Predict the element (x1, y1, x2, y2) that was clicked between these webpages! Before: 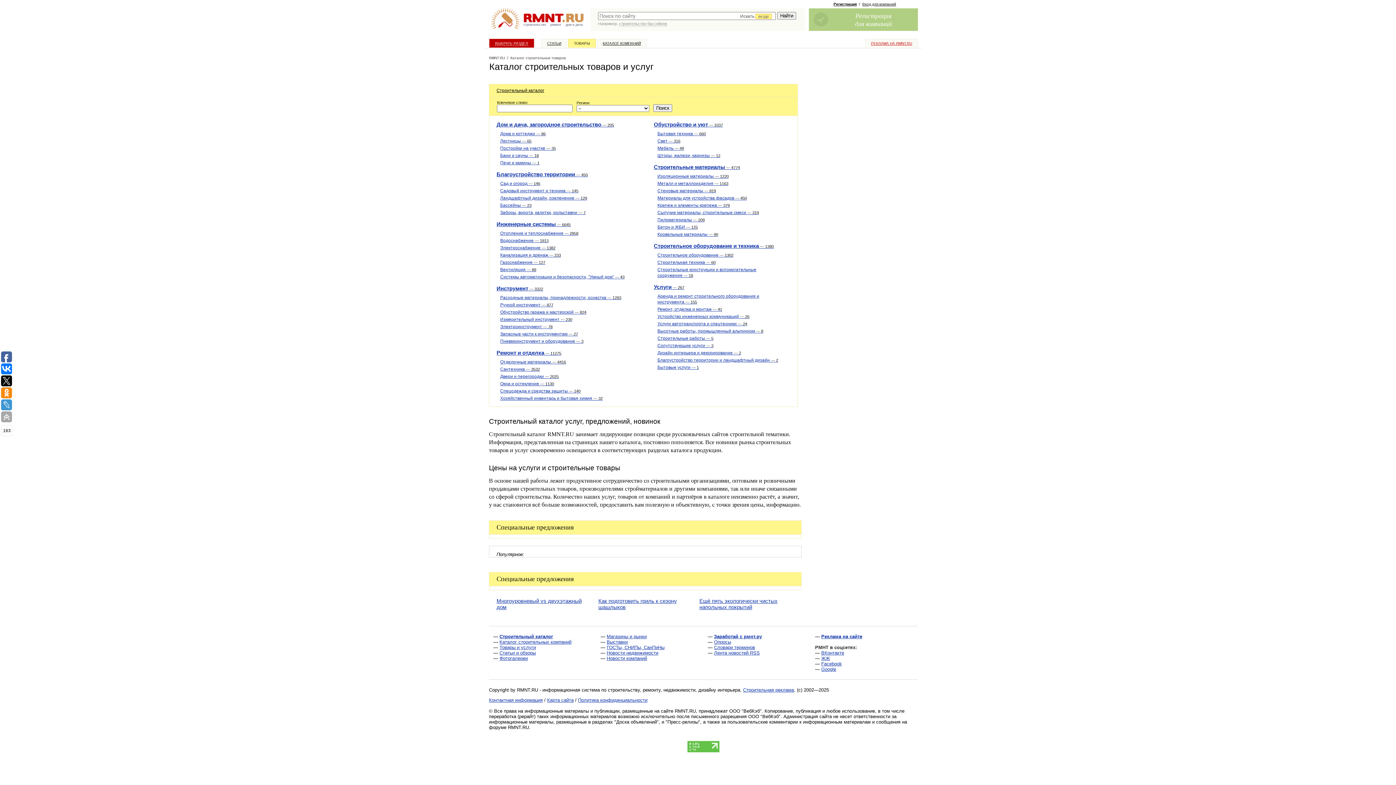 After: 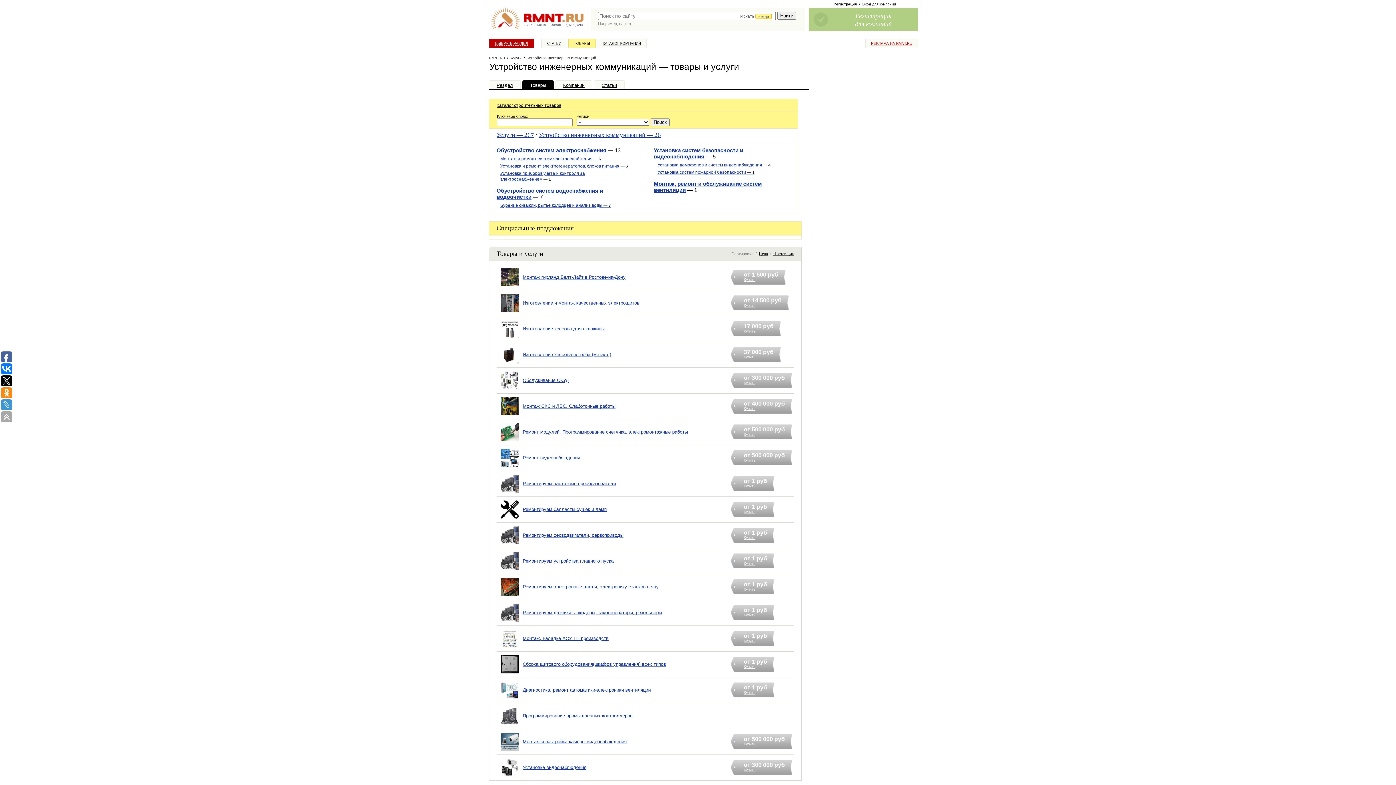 Action: bbox: (657, 314, 749, 319) label: Устройство инженерных коммуникаций — 26